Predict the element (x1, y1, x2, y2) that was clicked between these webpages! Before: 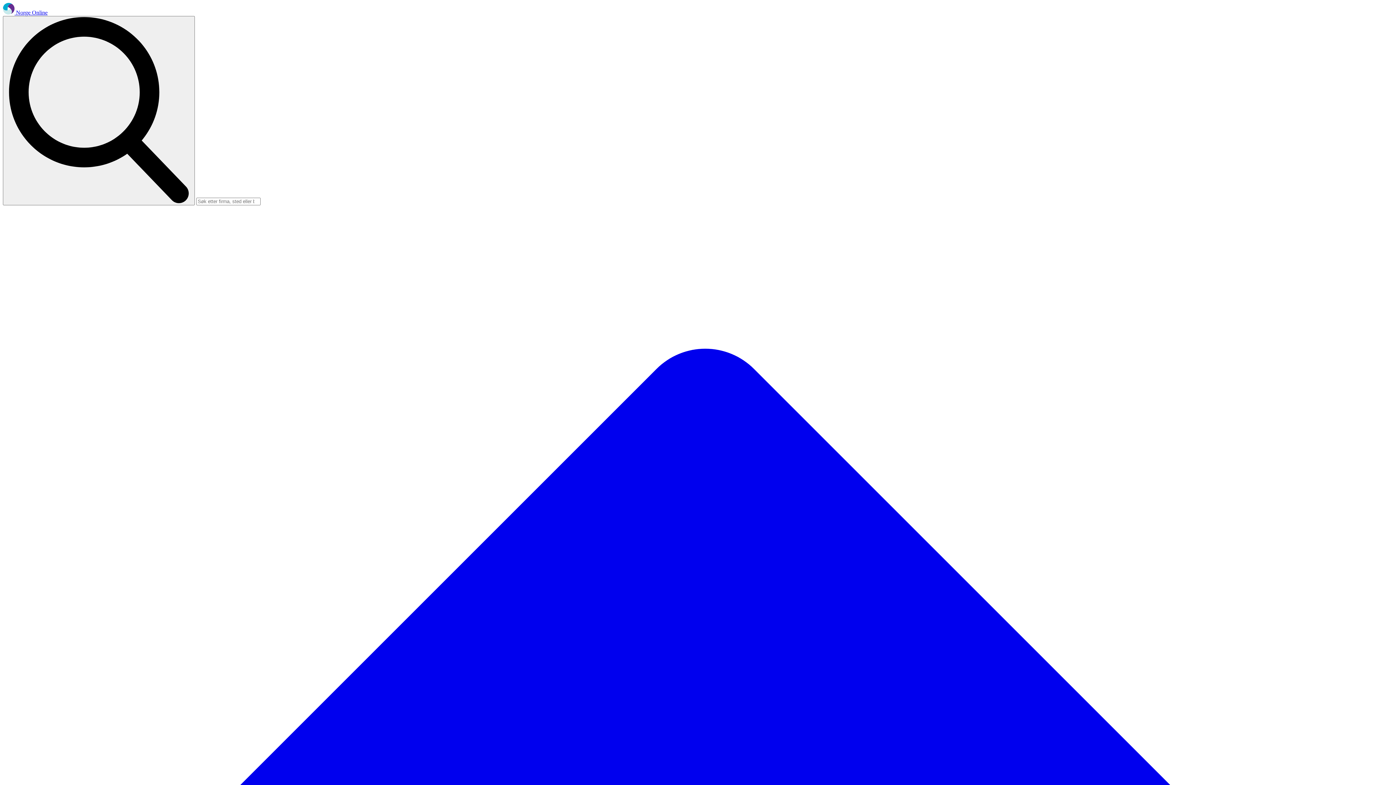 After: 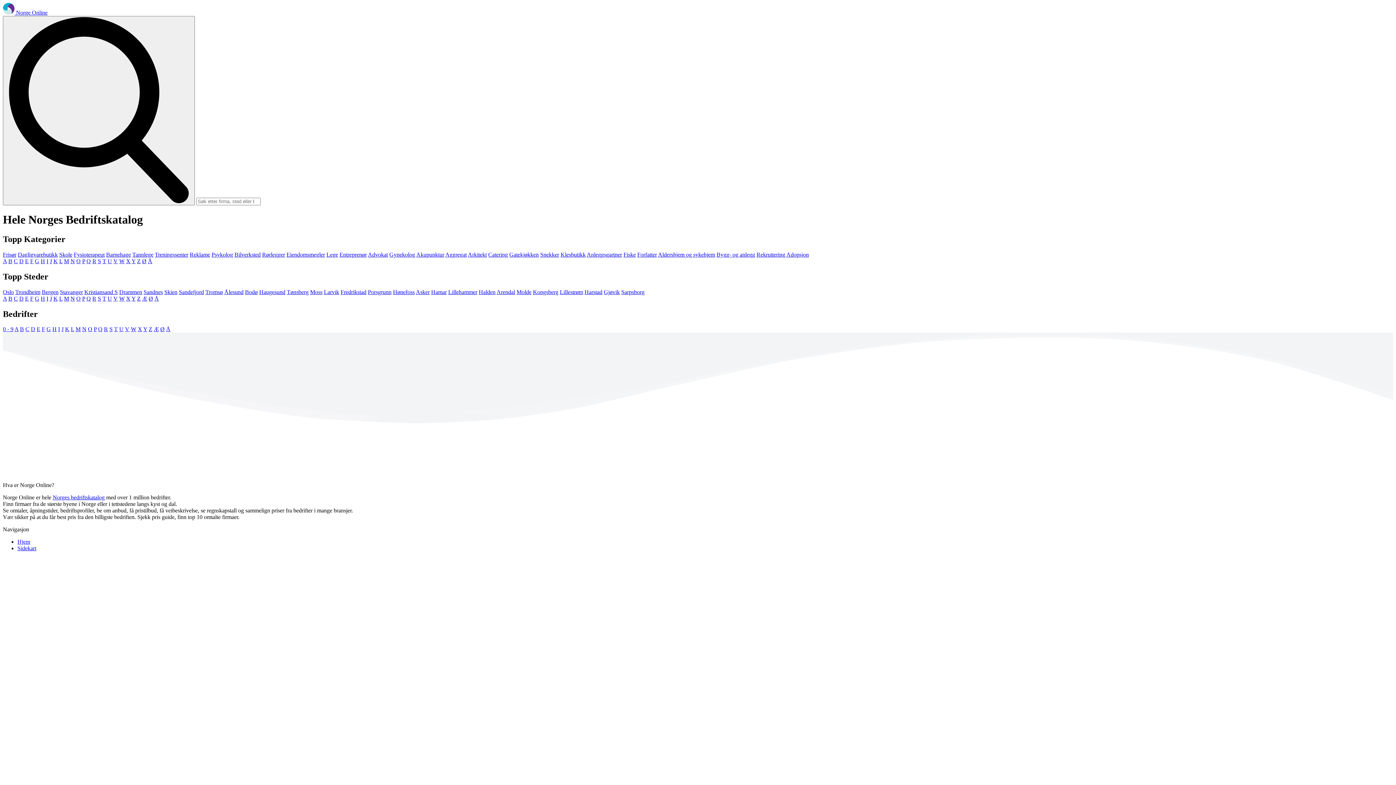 Action: label: Search bbox: (2, 16, 194, 205)